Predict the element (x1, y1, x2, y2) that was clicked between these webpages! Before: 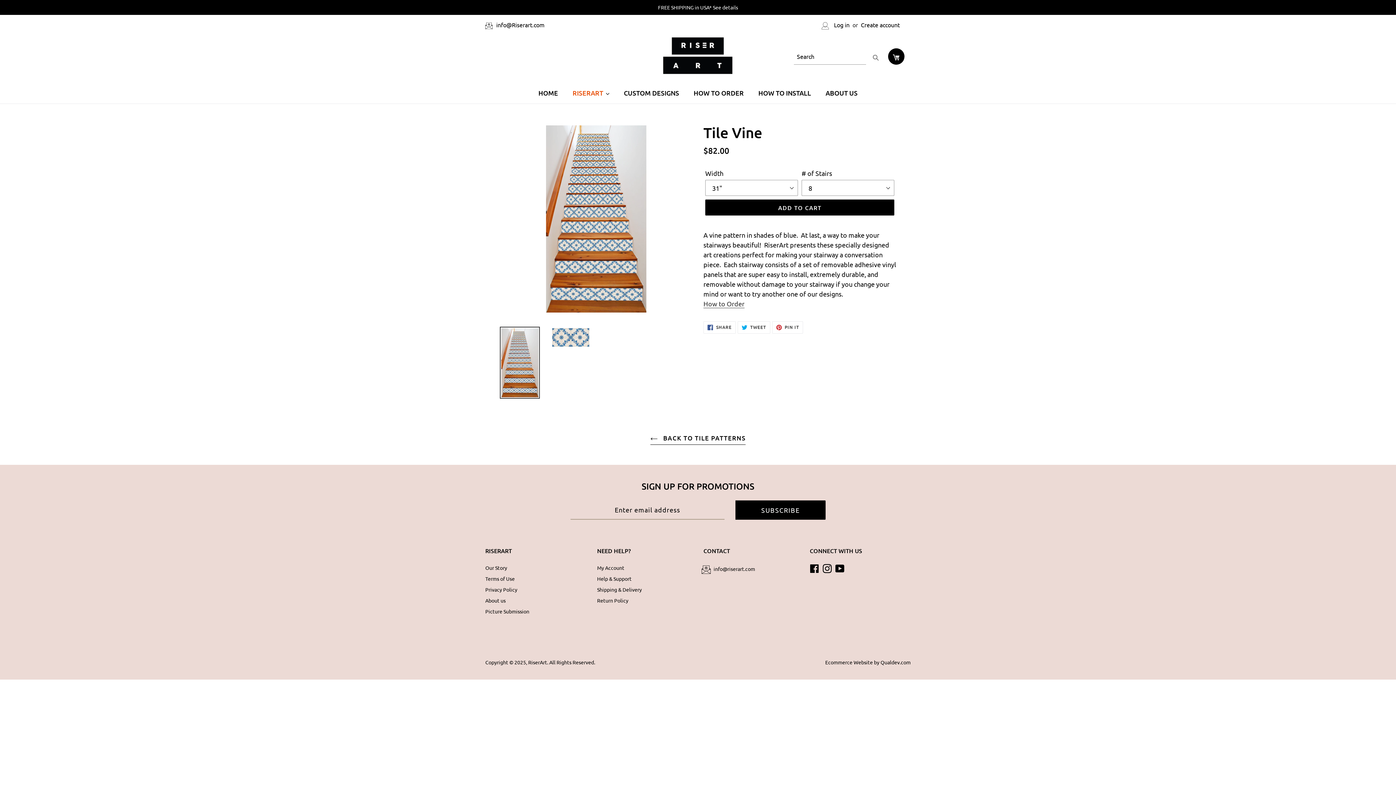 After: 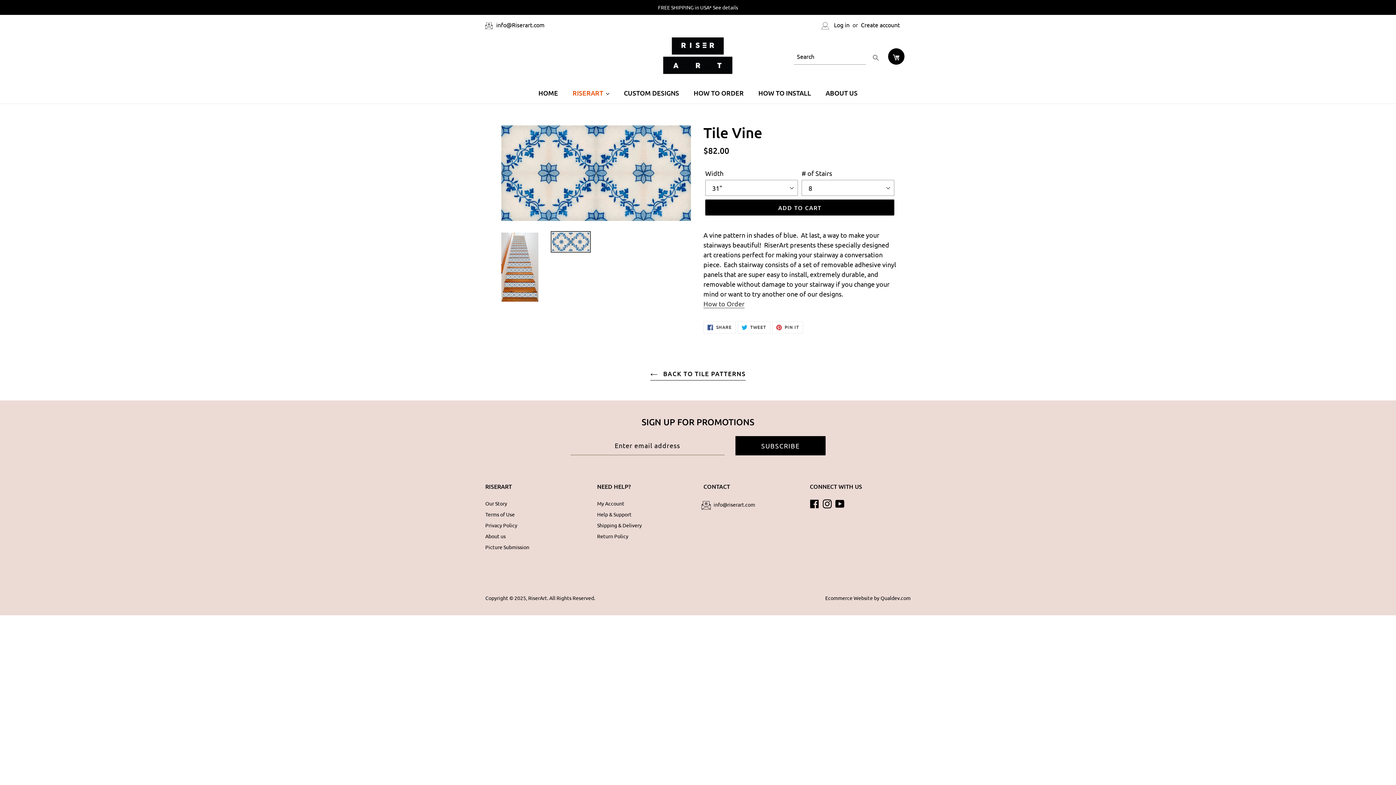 Action: bbox: (550, 326, 590, 348)